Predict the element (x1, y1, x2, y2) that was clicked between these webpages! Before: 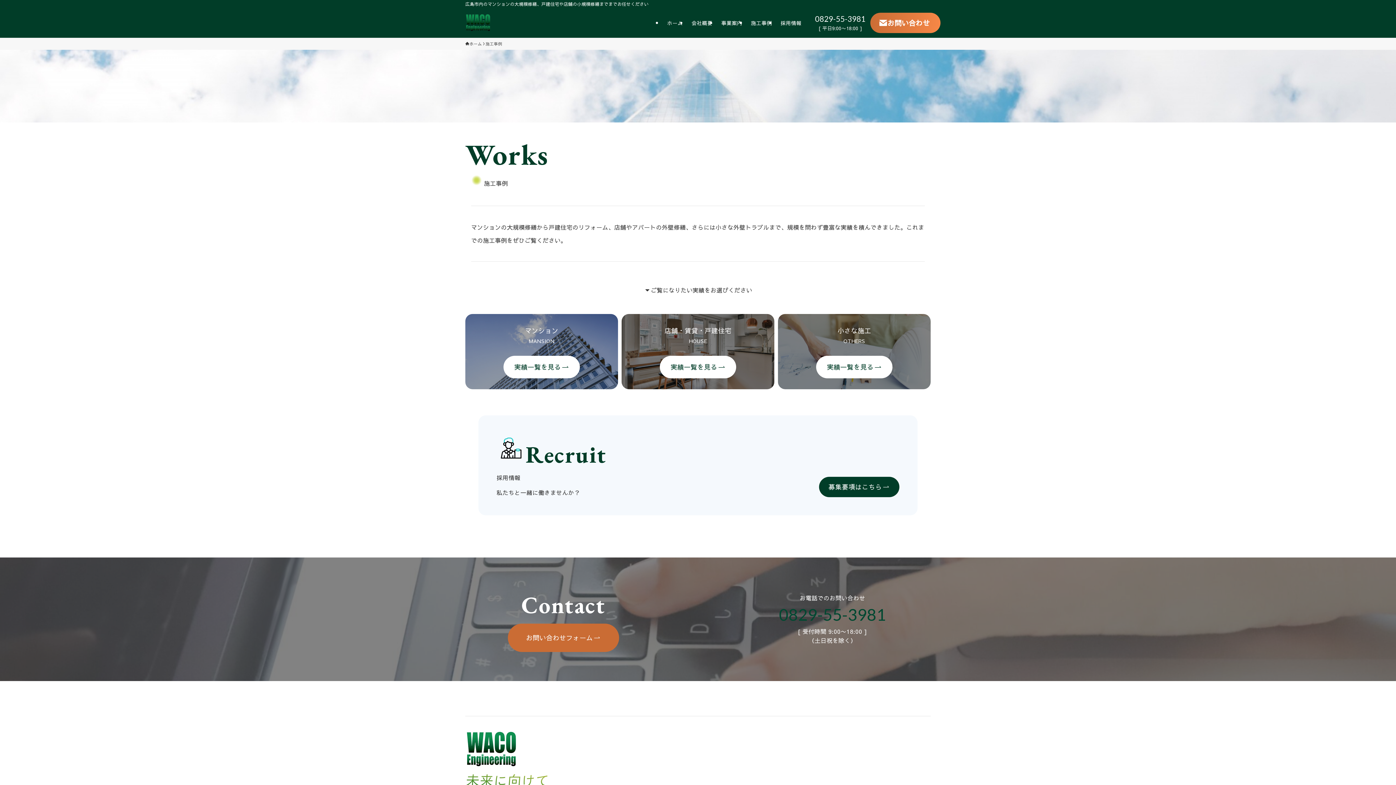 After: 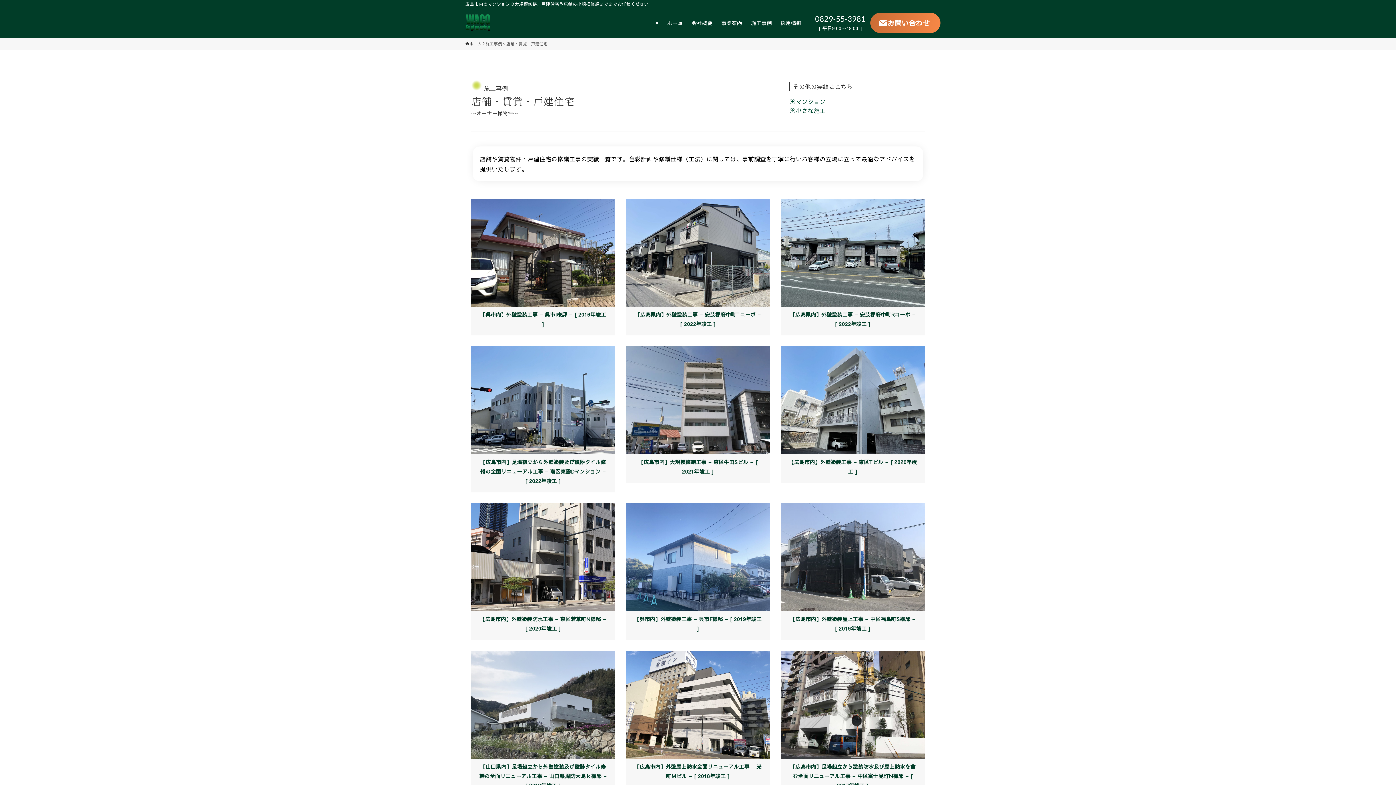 Action: bbox: (659, 356, 736, 378) label: 実績一覧を見る 